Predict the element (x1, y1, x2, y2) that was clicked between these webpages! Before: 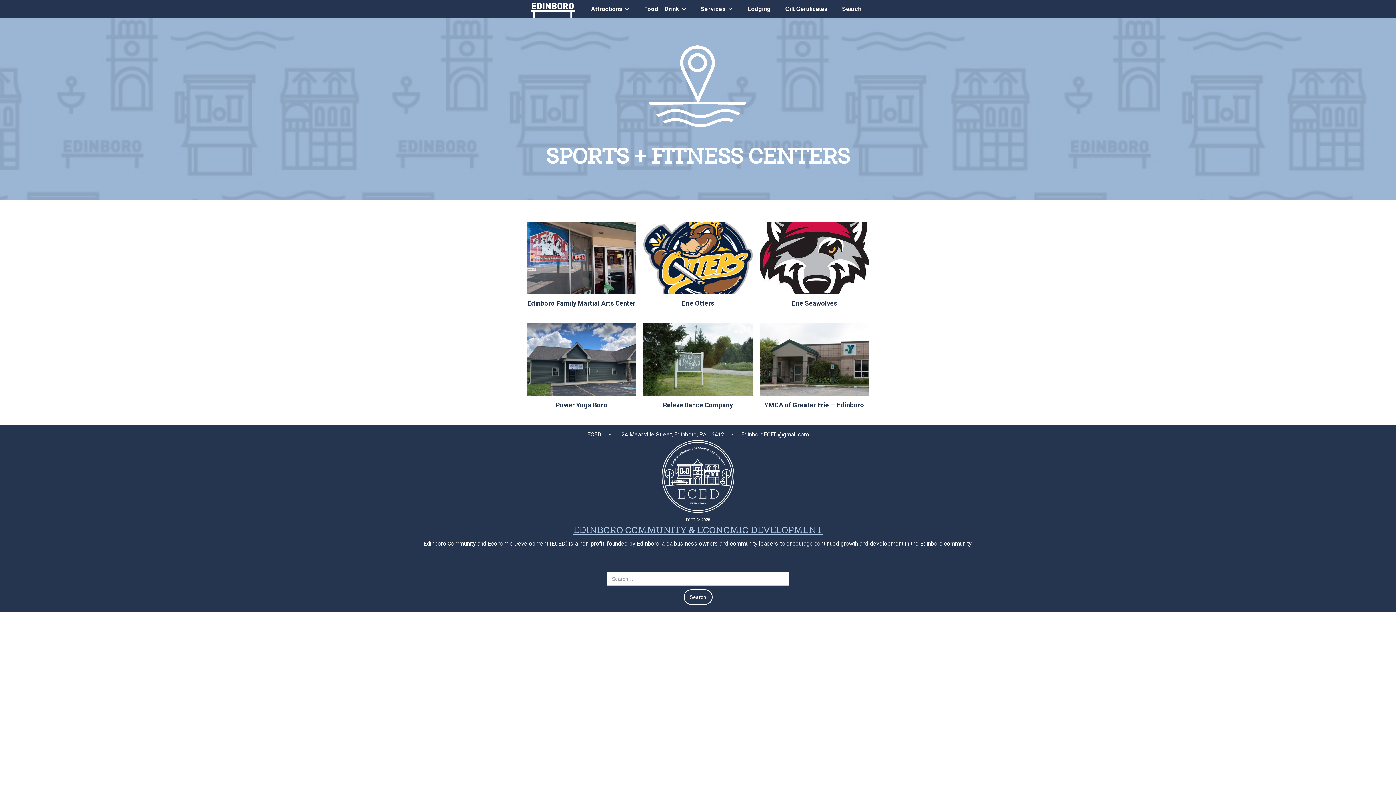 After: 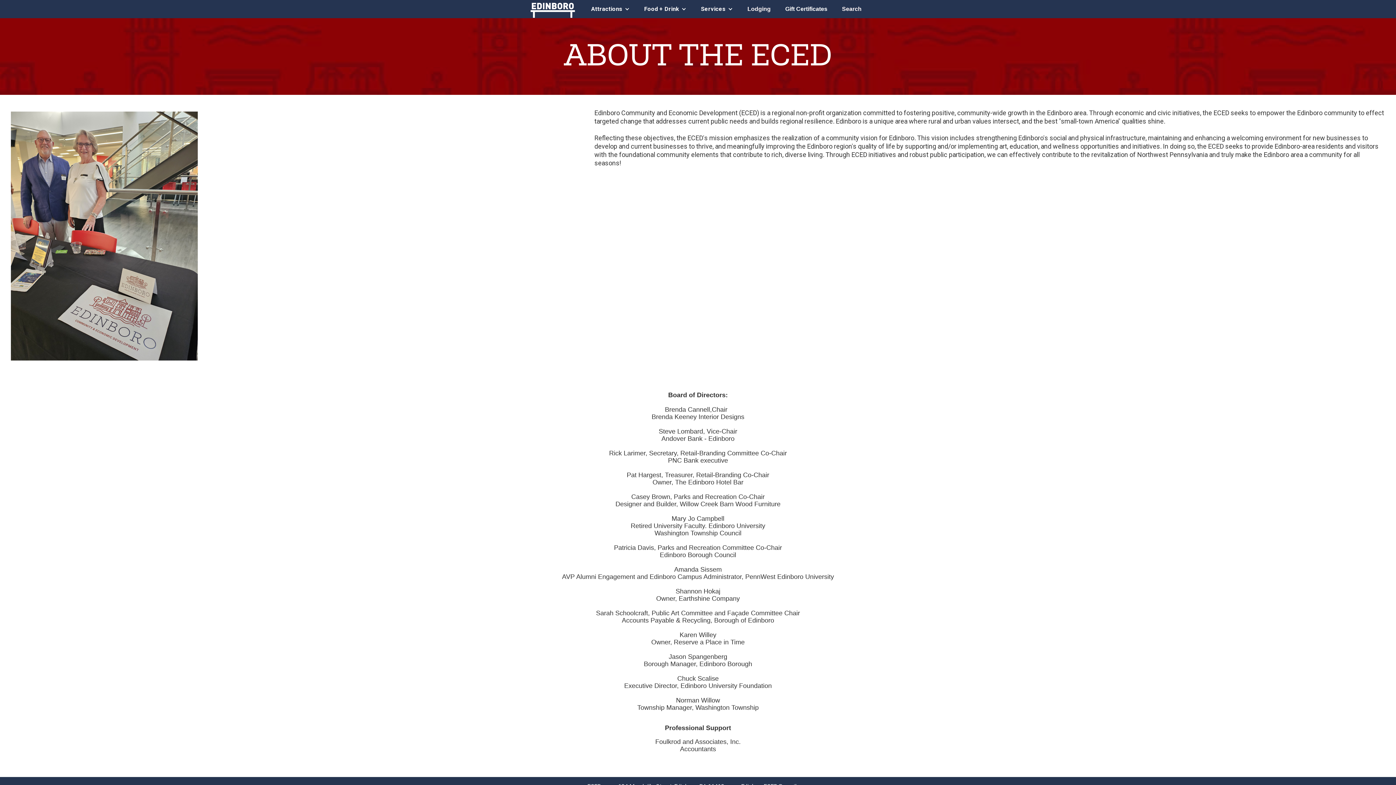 Action: label: EDINBORO COMMUNITY & ECONOMIC DEVELOPMENT bbox: (0, 527, 1396, 534)